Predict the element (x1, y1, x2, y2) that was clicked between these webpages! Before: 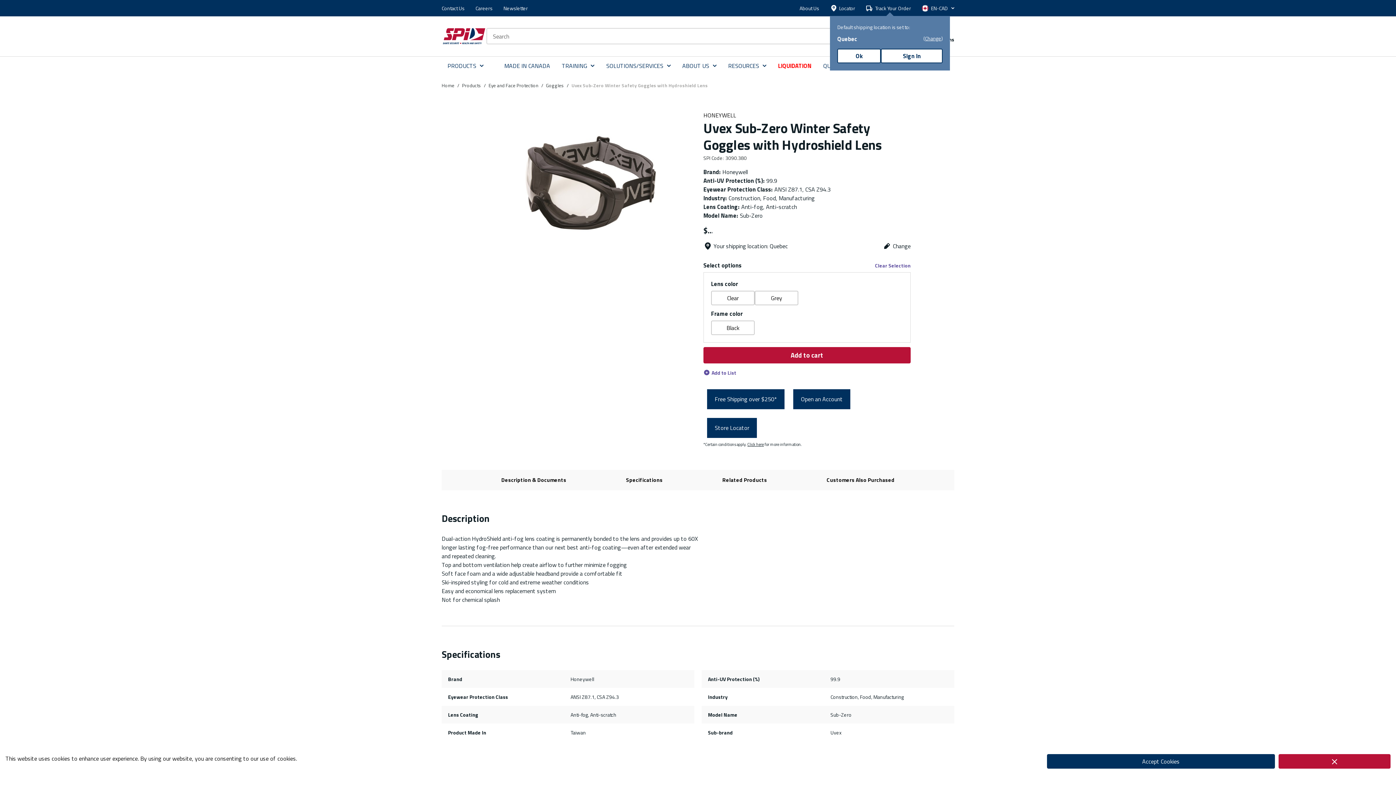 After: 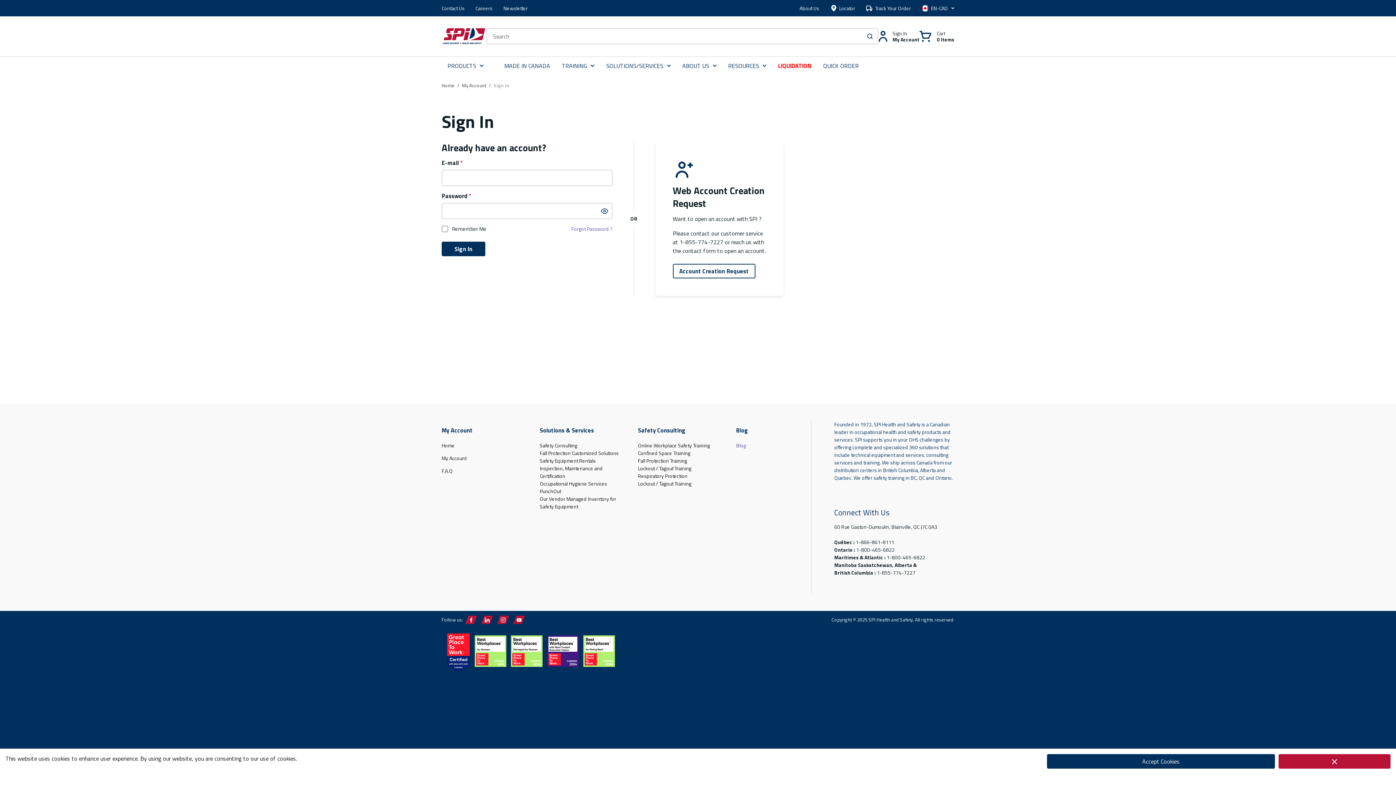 Action: bbox: (881, 48, 943, 63) label: Sign In